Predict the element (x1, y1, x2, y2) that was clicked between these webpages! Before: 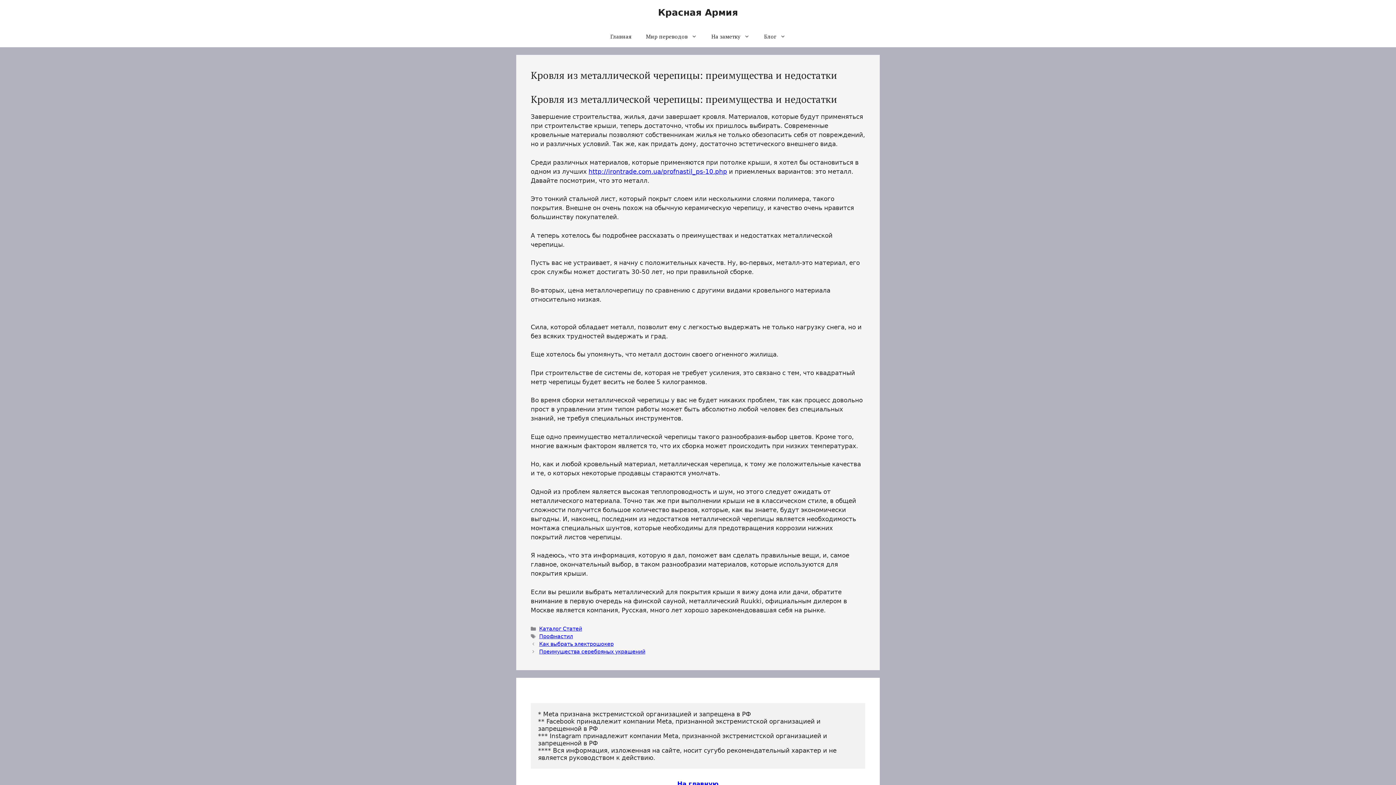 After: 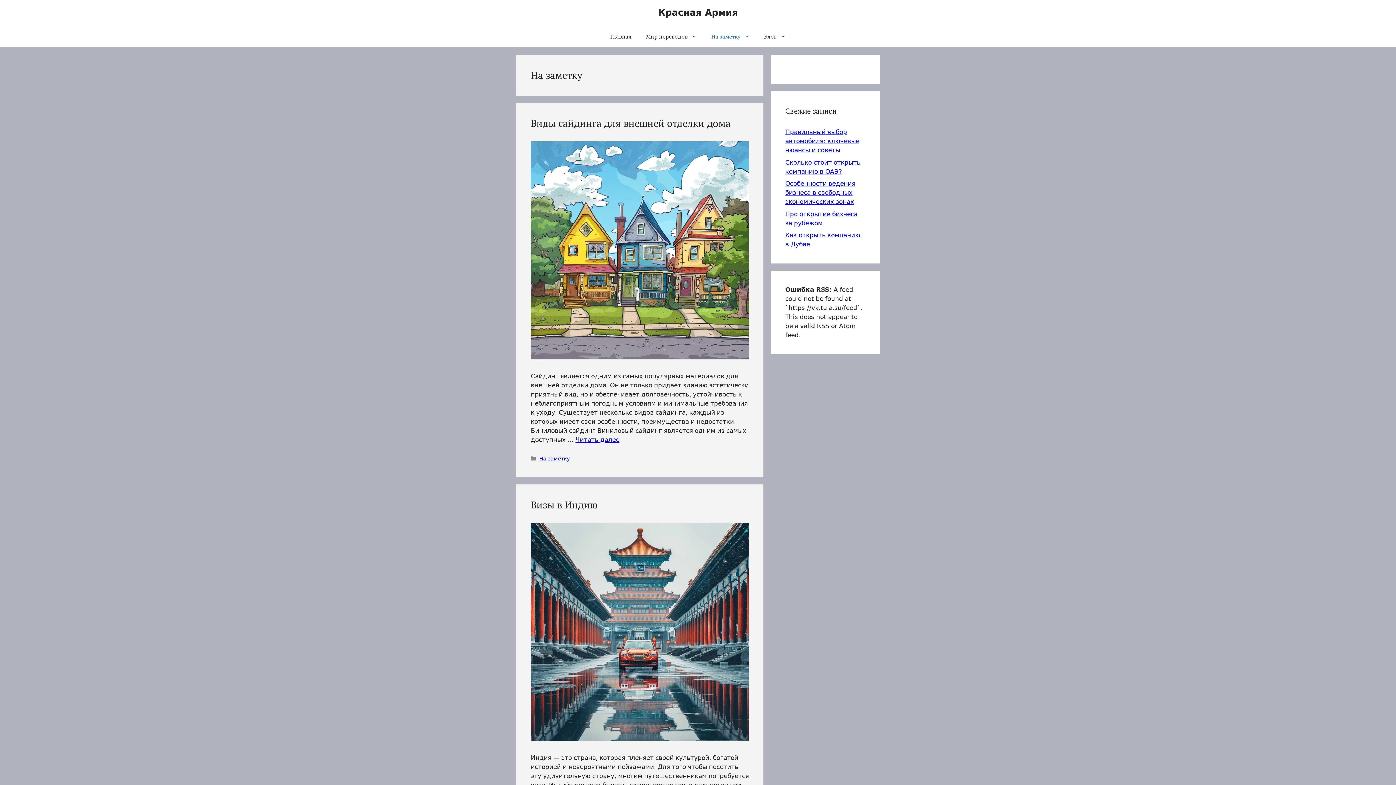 Action: label: На заметку bbox: (704, 25, 757, 47)